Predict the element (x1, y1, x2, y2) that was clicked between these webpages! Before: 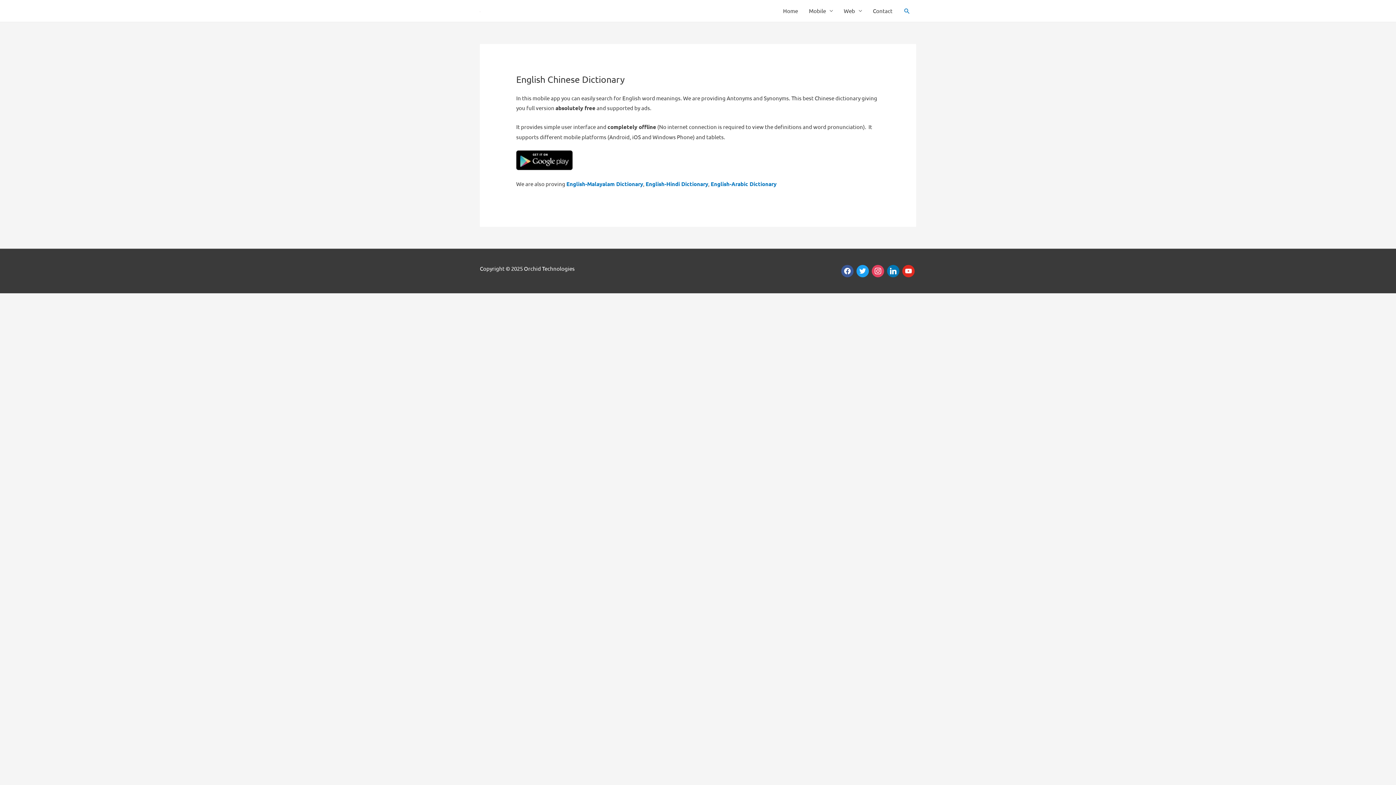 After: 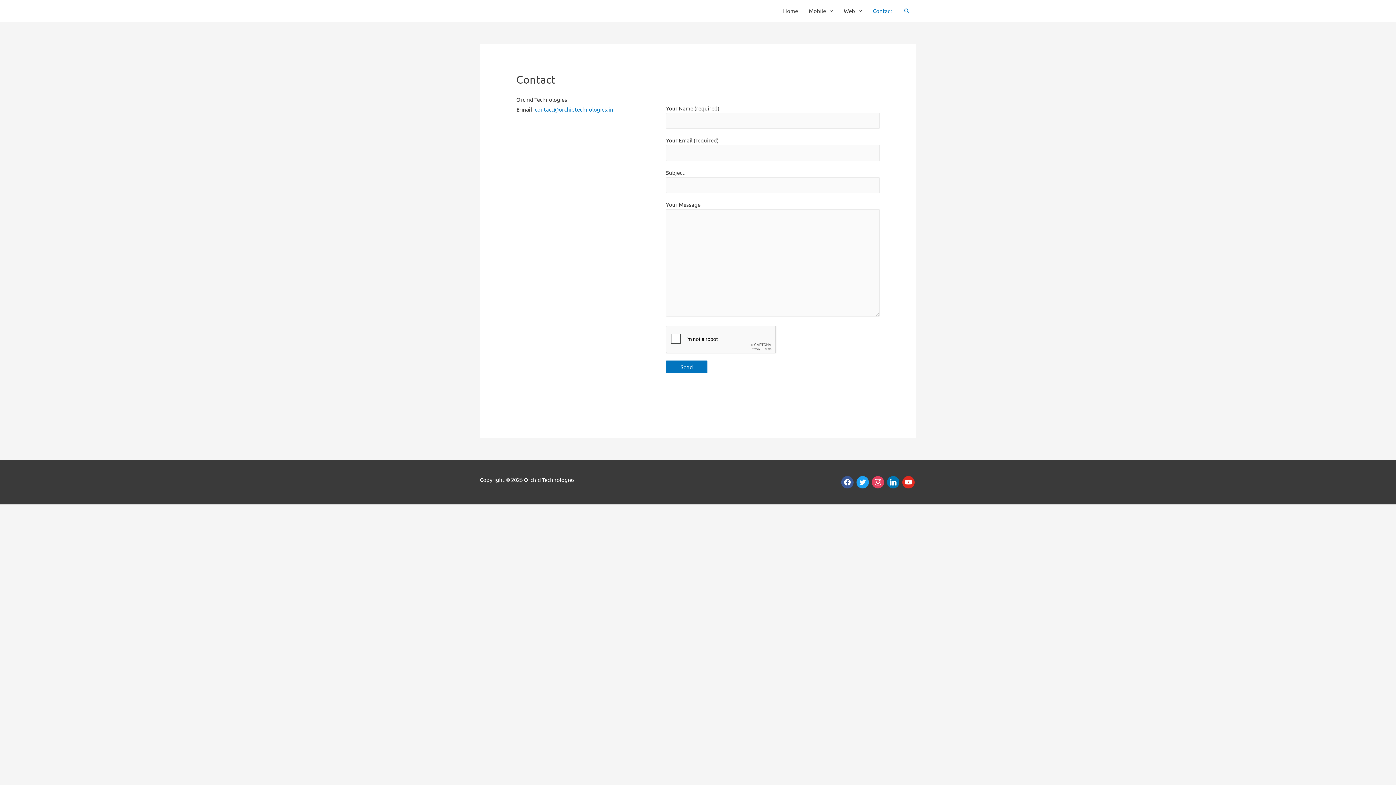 Action: bbox: (867, 0, 898, 21) label: Contact